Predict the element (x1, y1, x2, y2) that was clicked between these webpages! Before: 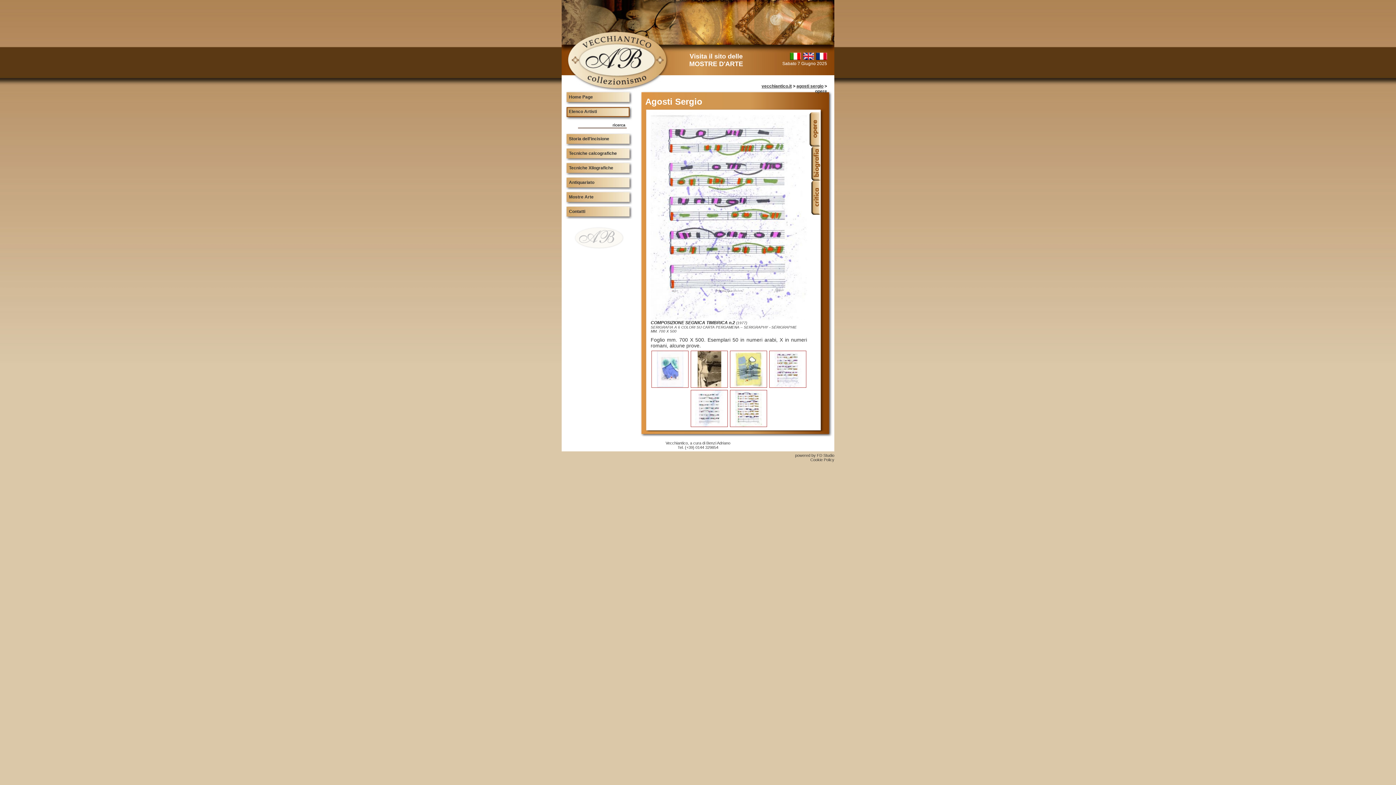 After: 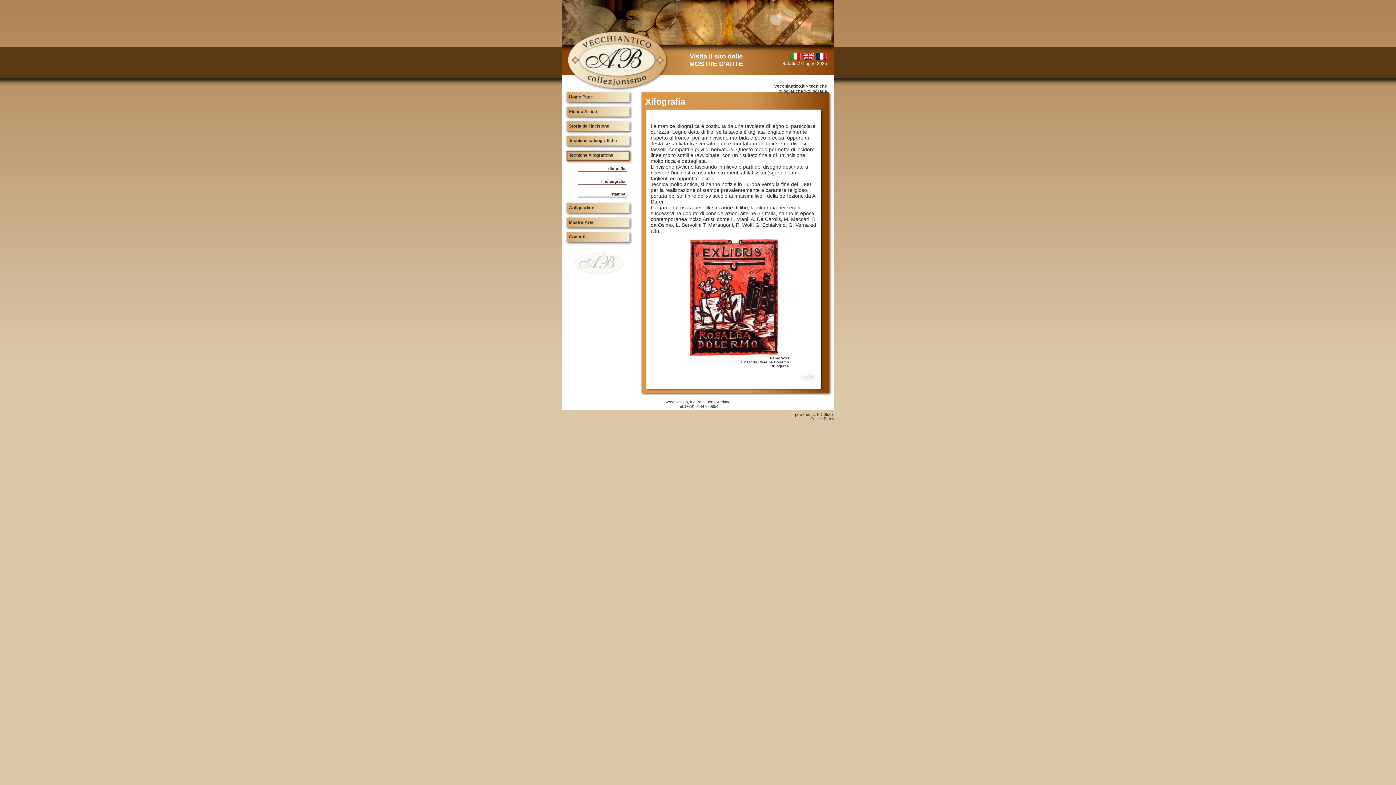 Action: bbox: (565, 162, 632, 176) label: Tecniche Xilografiche